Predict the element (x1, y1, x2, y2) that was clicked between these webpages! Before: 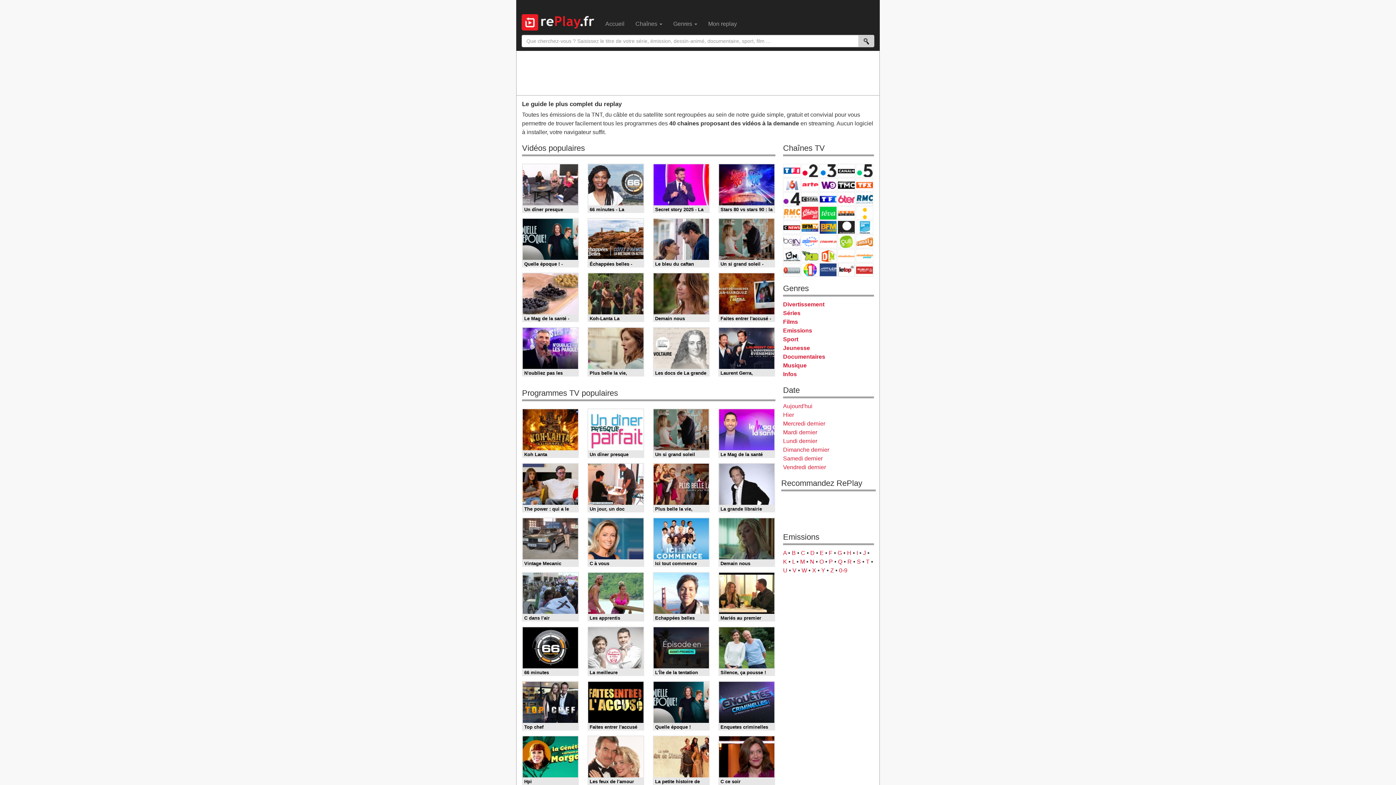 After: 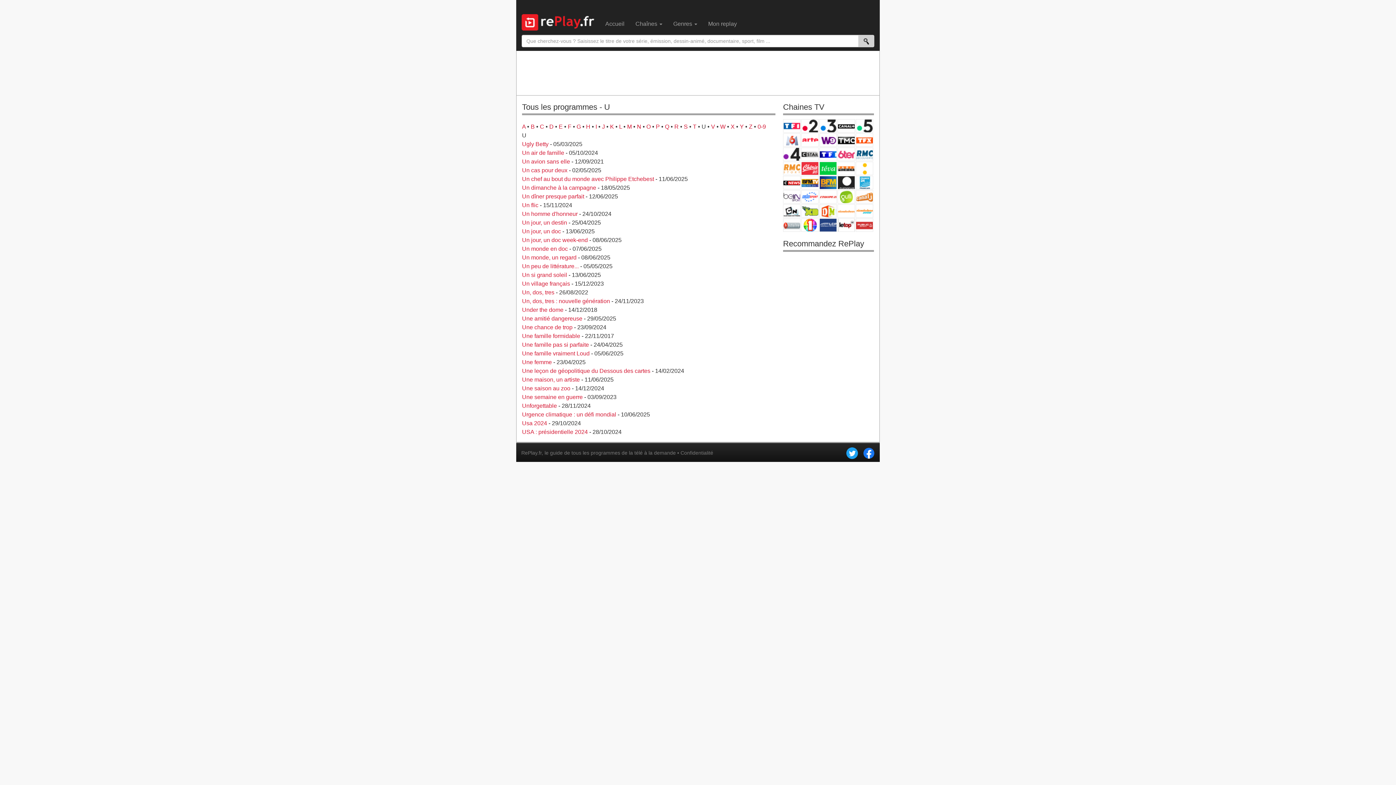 Action: bbox: (783, 567, 787, 573) label: U